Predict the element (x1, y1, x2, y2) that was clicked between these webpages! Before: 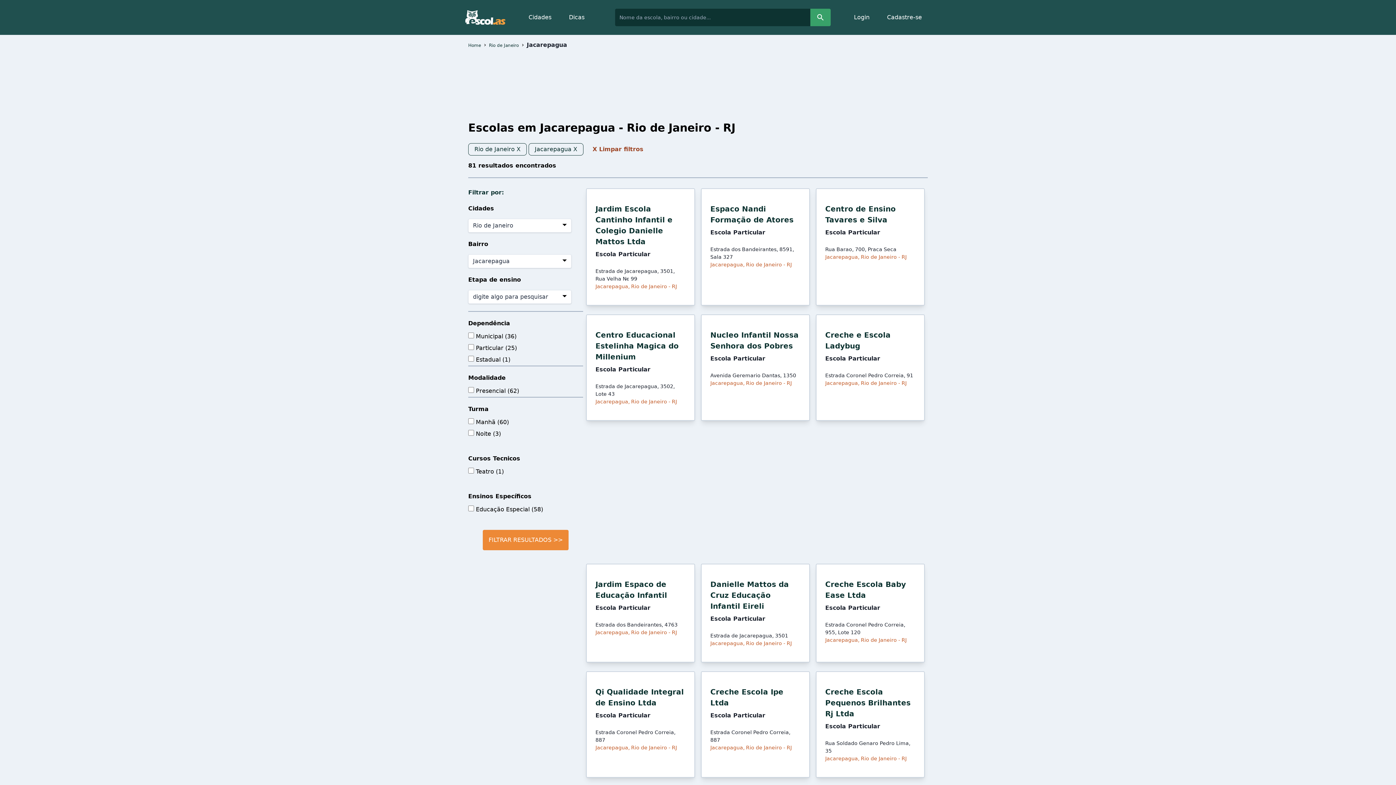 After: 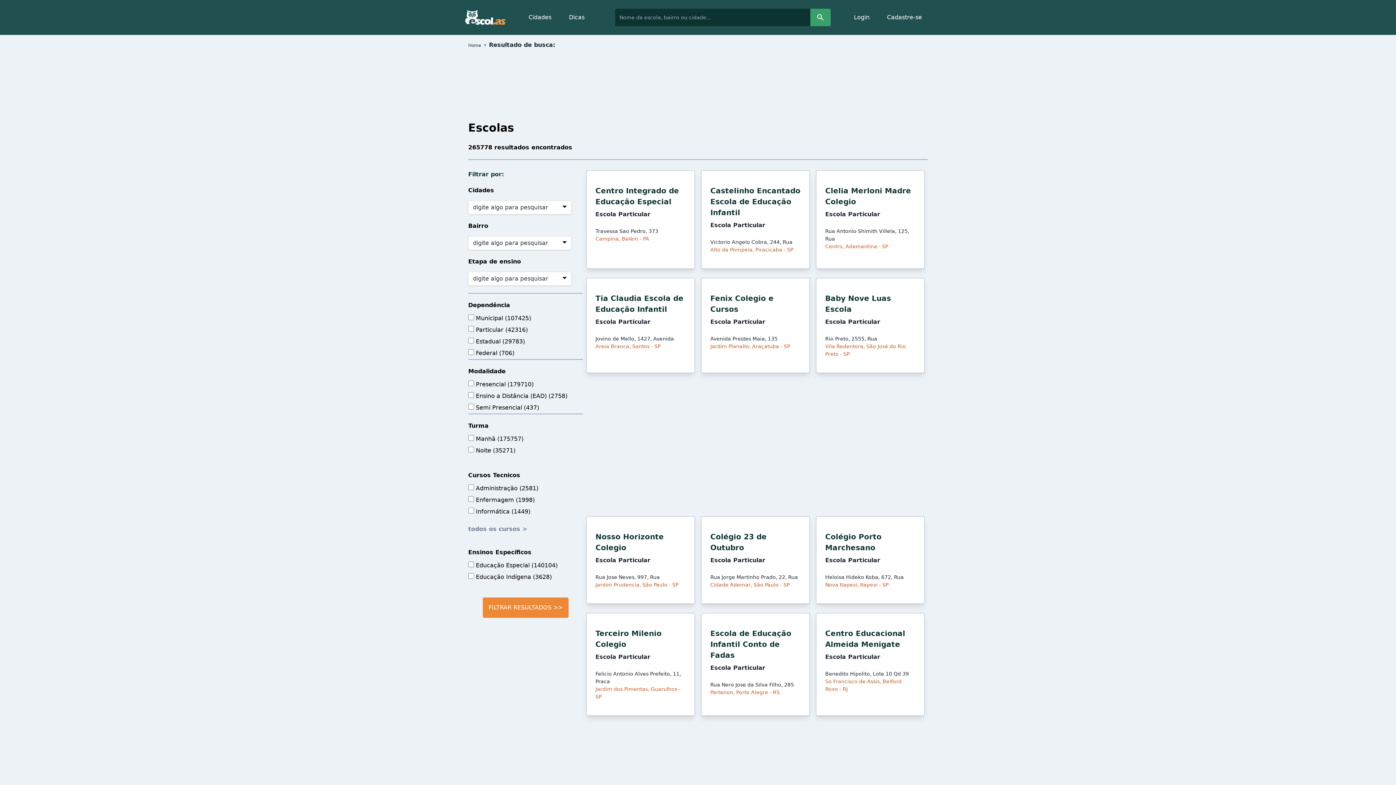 Action: label: X Limpar filtros bbox: (592, 145, 643, 152)